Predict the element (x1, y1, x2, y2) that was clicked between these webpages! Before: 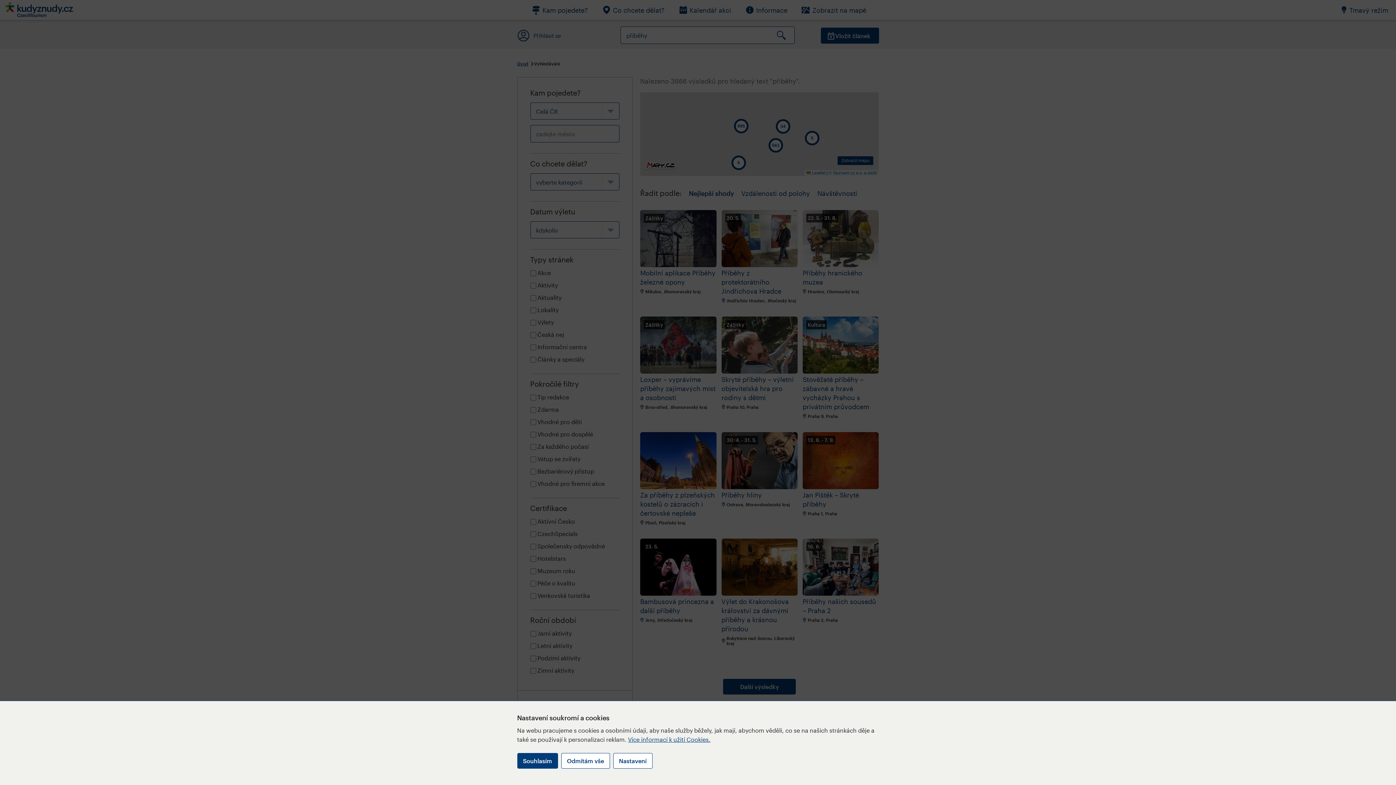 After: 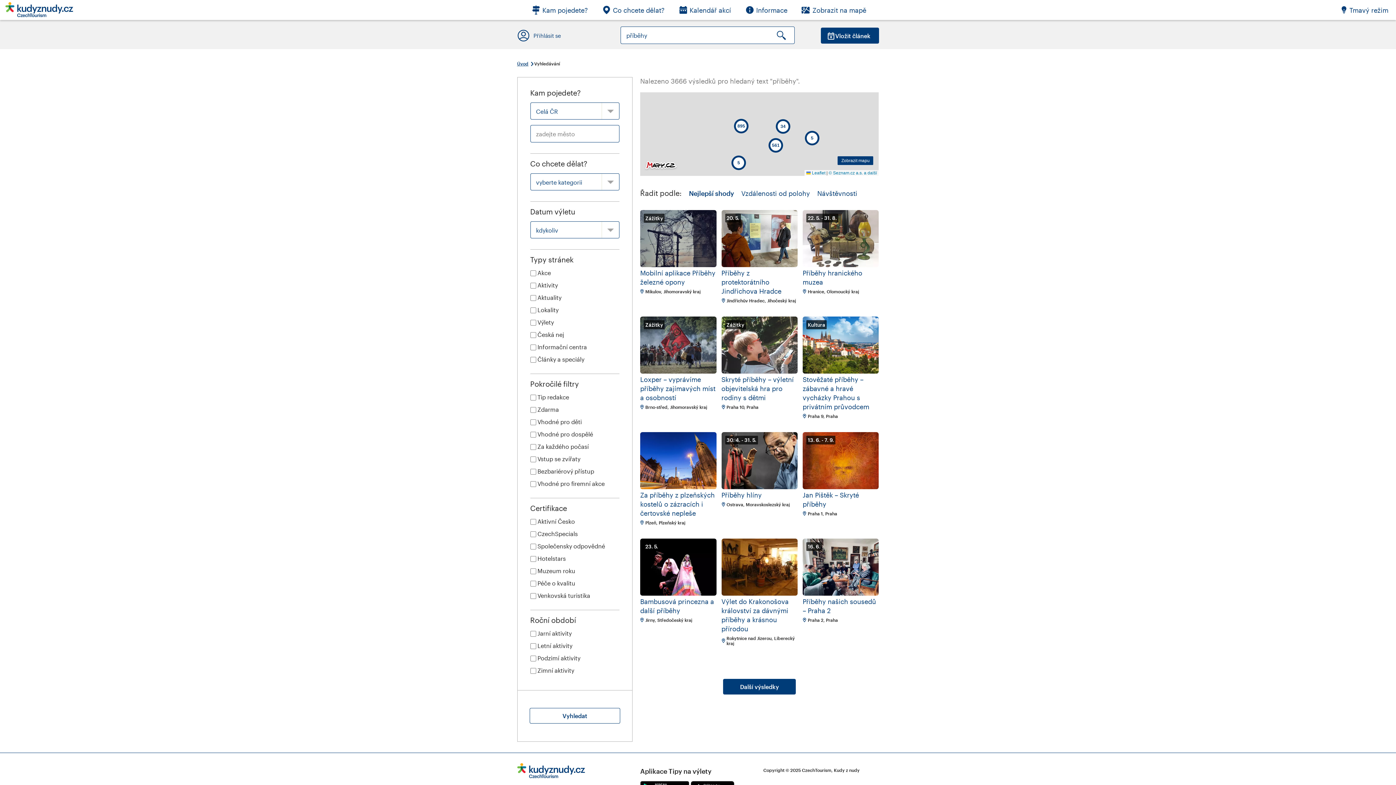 Action: bbox: (517, 753, 558, 769) label: Souhlasím